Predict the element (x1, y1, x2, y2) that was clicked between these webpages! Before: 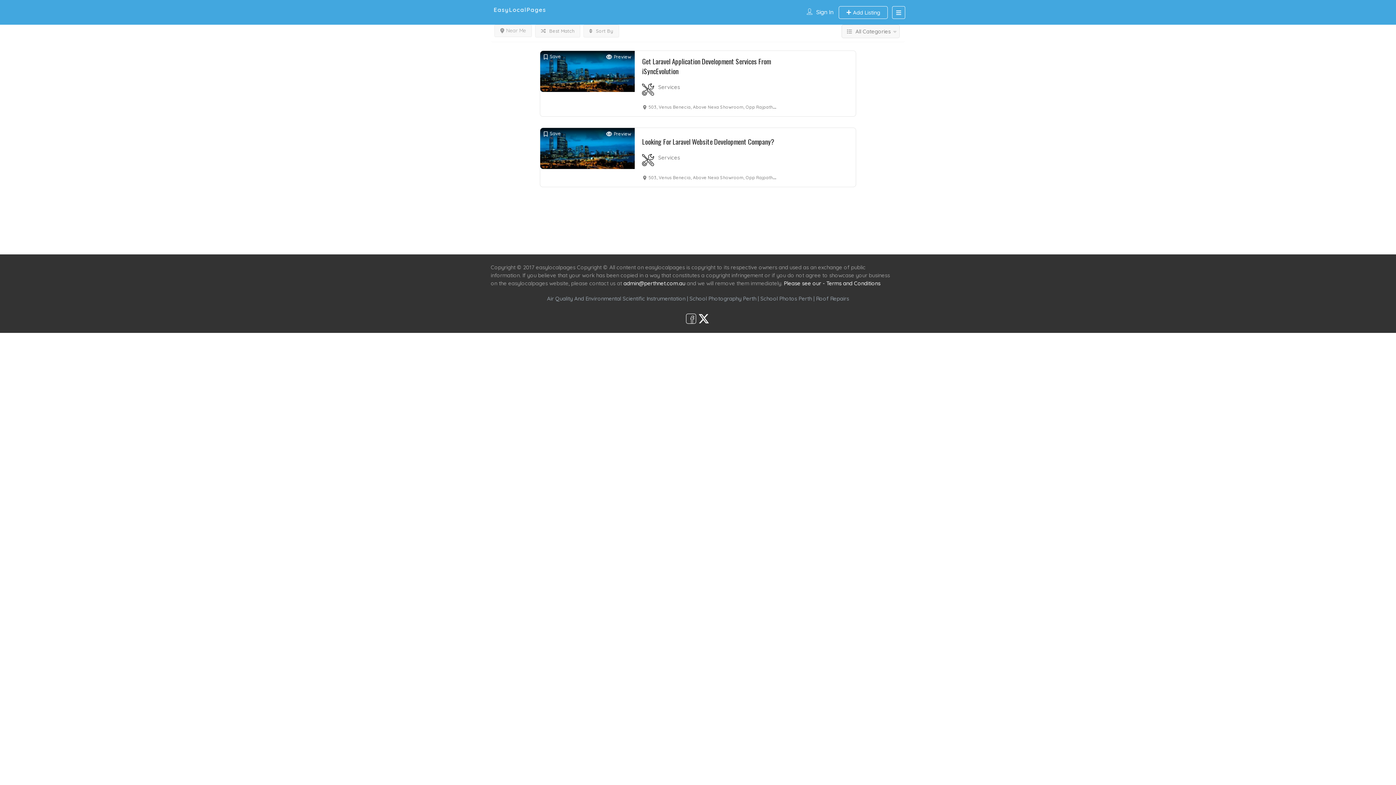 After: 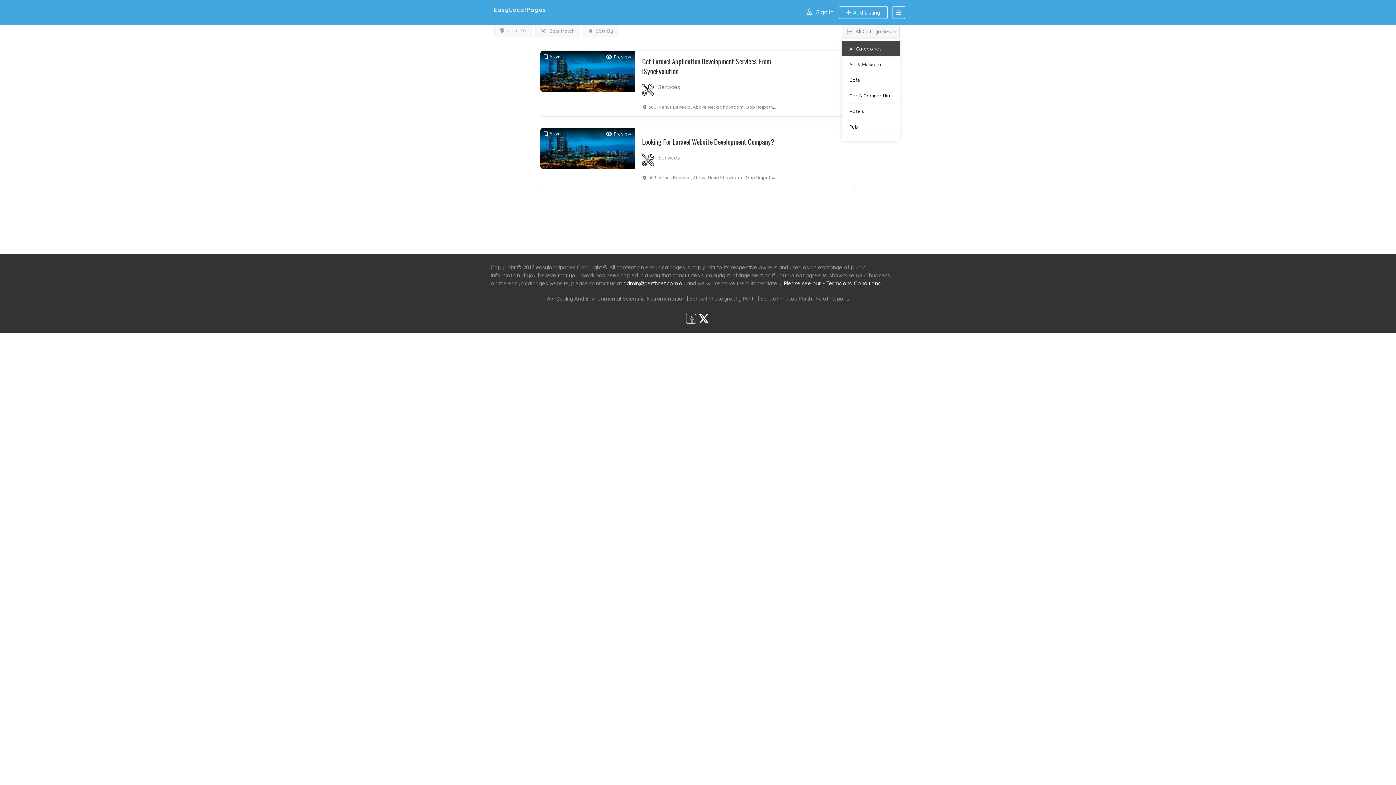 Action: bbox: (852, 24, 900, 38) label: All Categories